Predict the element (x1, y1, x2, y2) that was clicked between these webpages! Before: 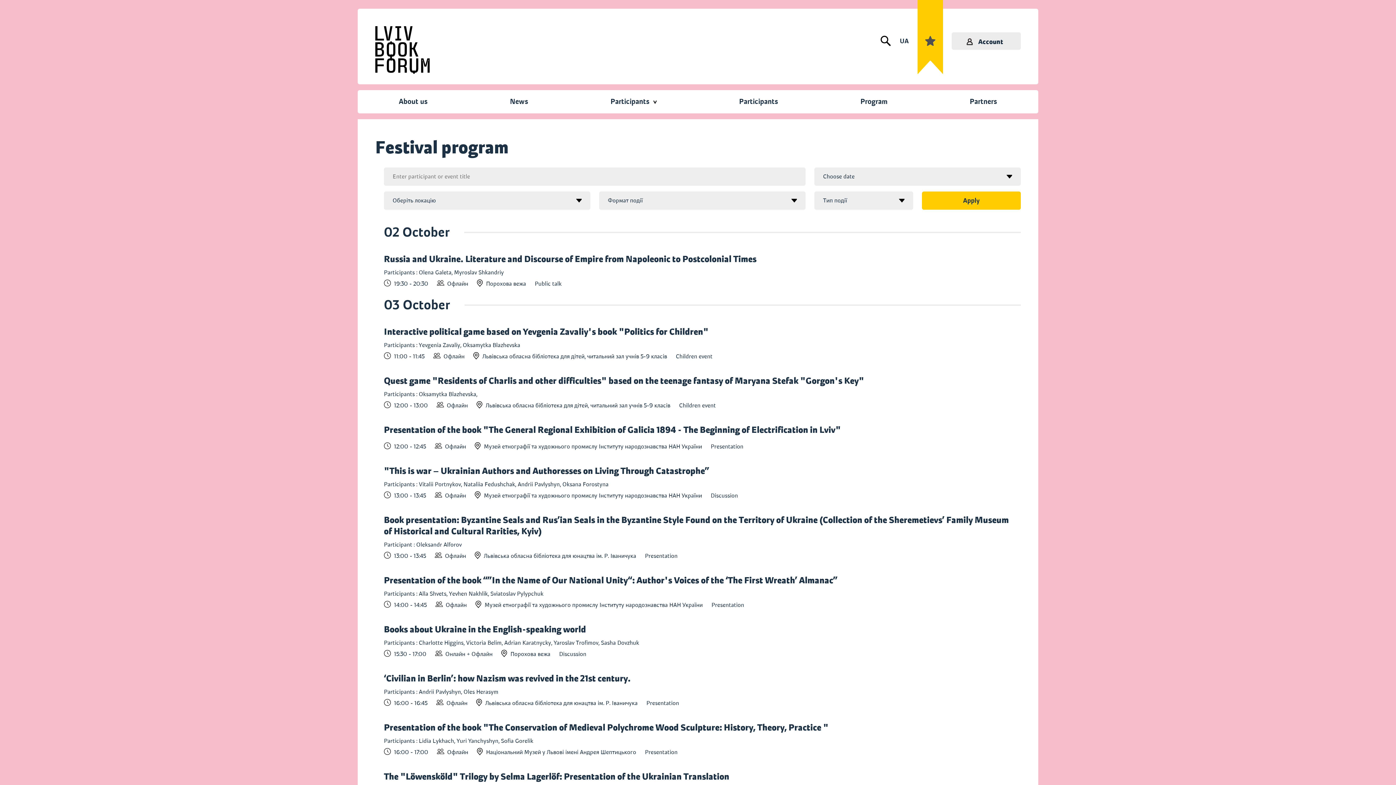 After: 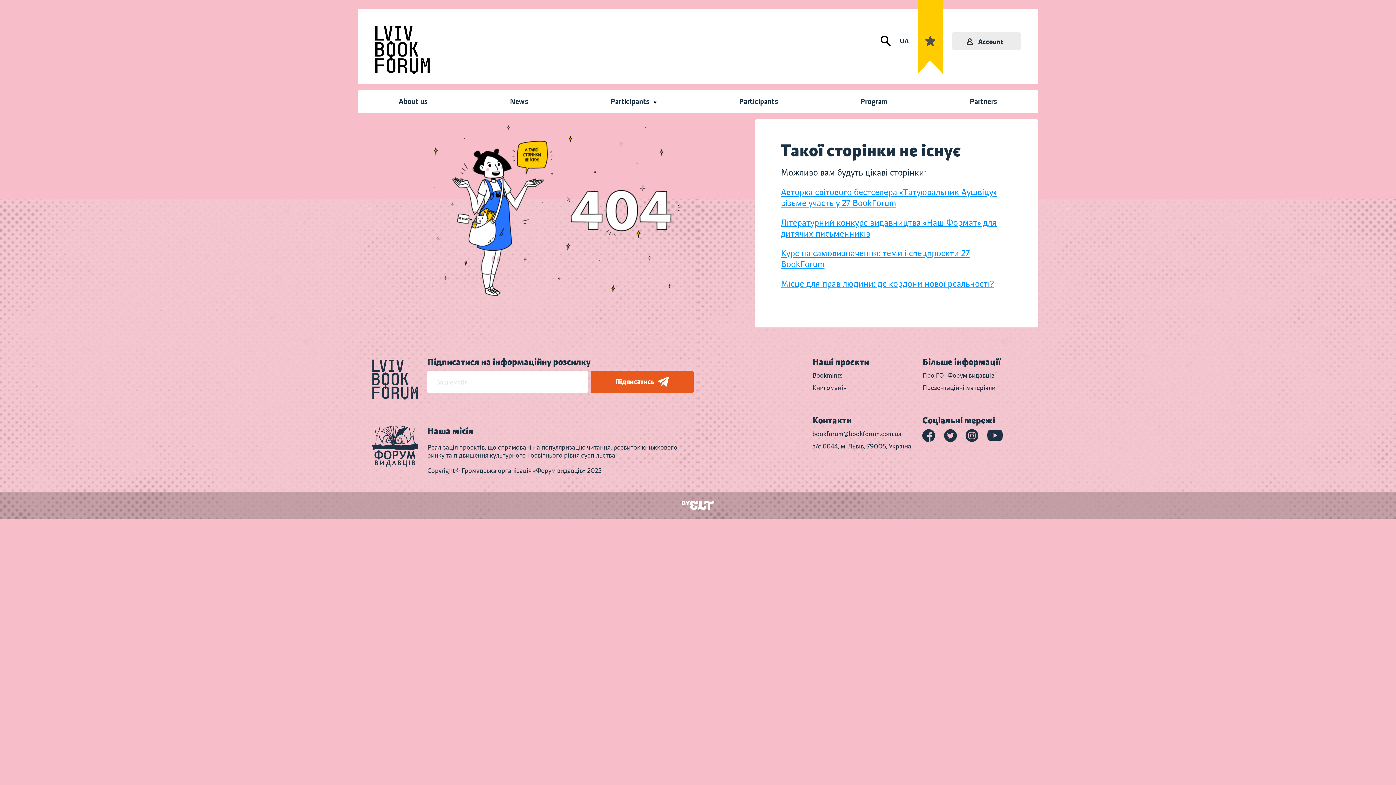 Action: label: Partners bbox: (928, 90, 1038, 113)